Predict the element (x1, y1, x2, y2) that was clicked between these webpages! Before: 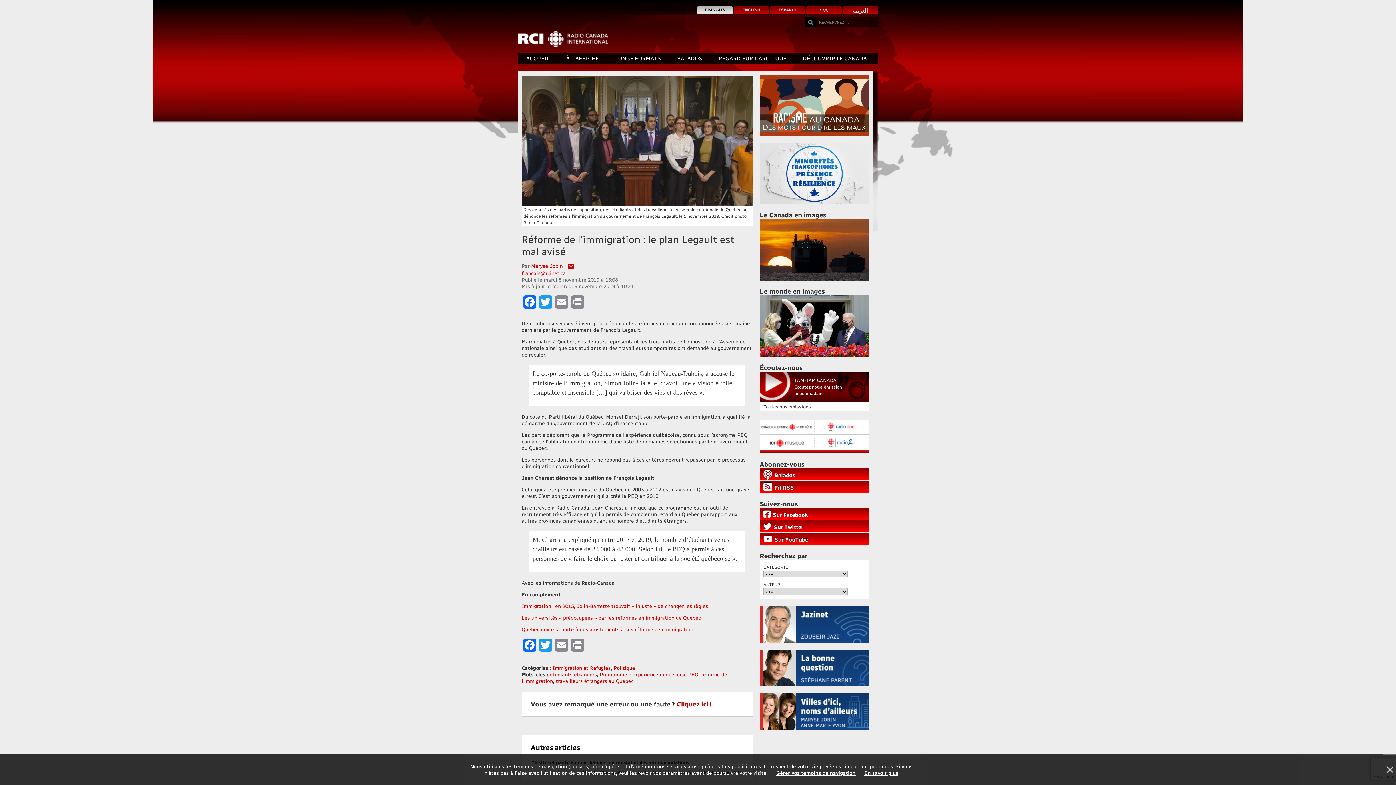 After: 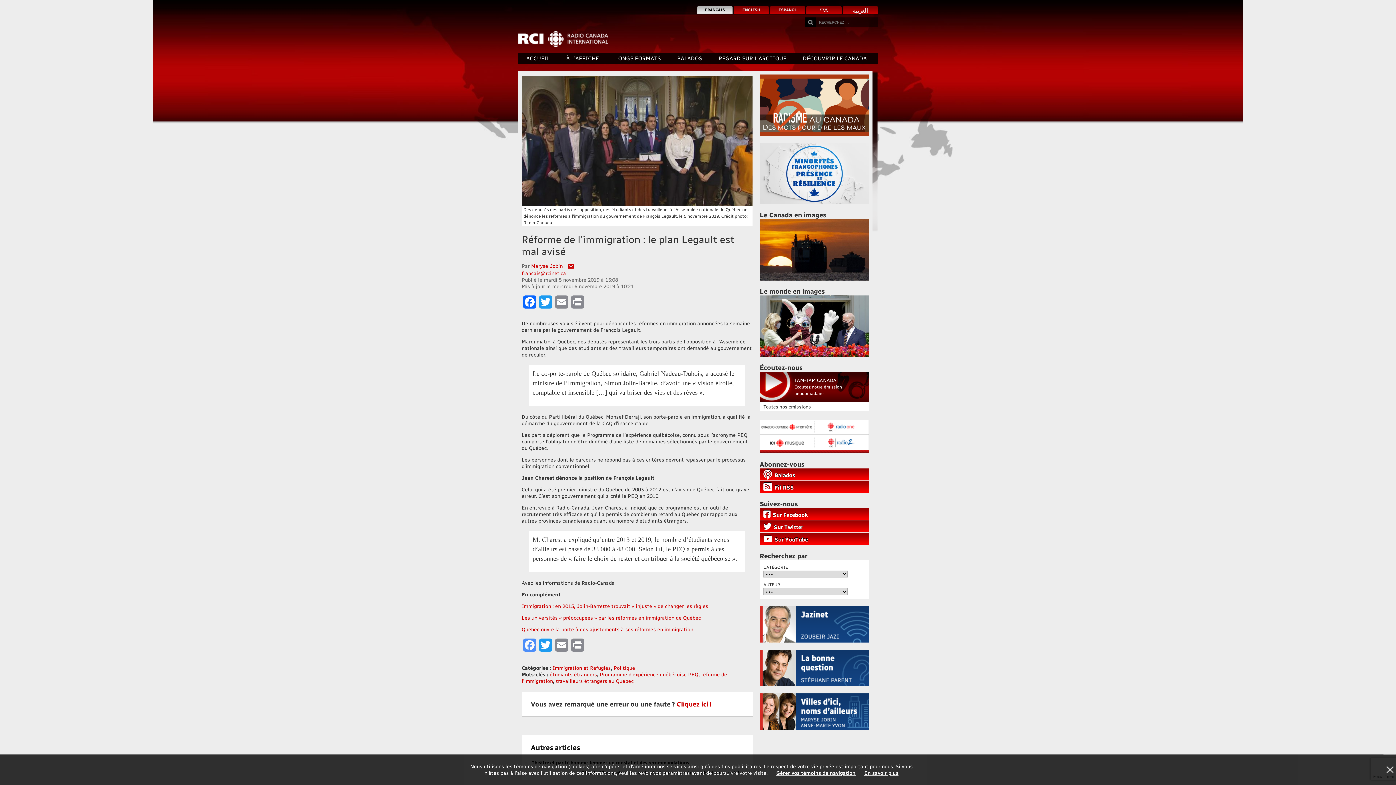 Action: label: Facebook bbox: (521, 638, 537, 657)